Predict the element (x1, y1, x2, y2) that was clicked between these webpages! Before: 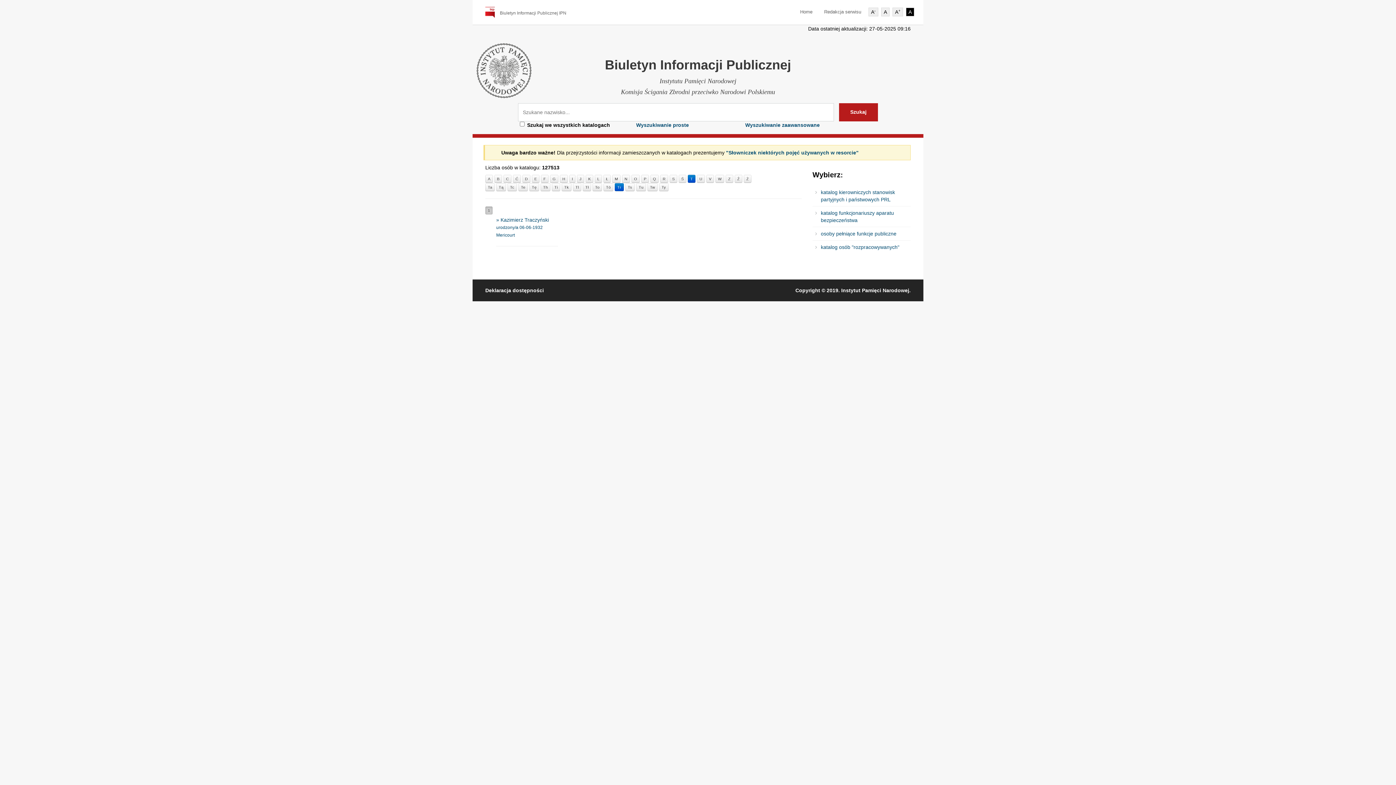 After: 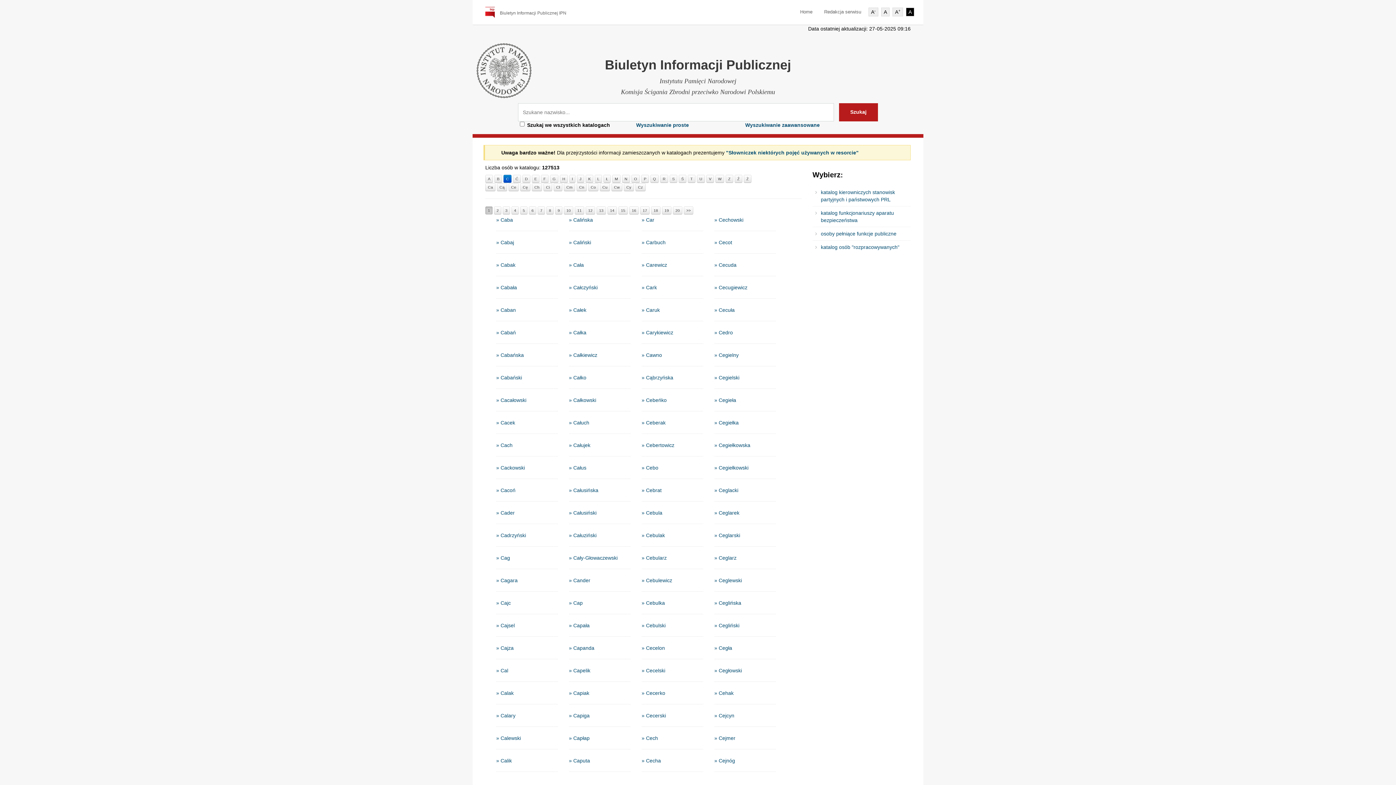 Action: label: C bbox: (503, 175, 511, 183)